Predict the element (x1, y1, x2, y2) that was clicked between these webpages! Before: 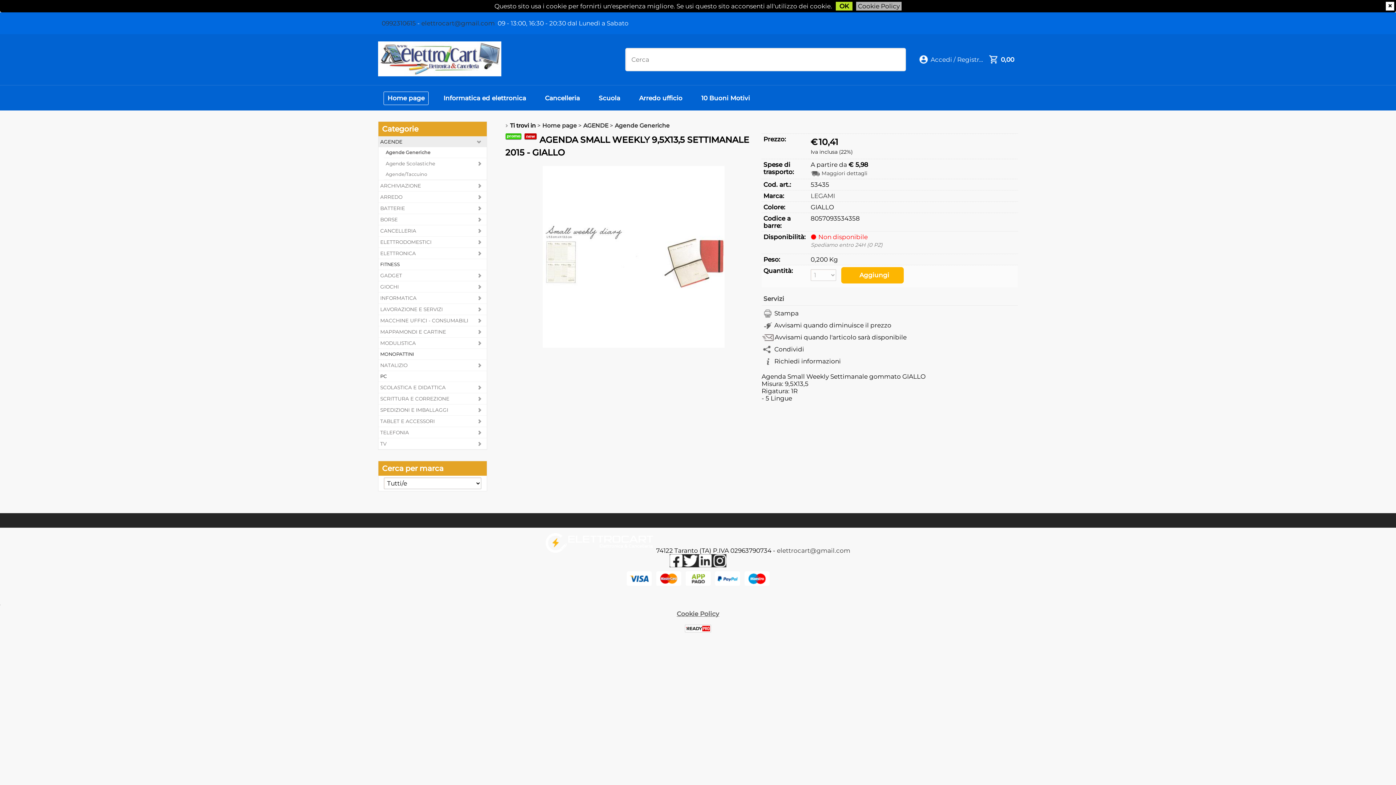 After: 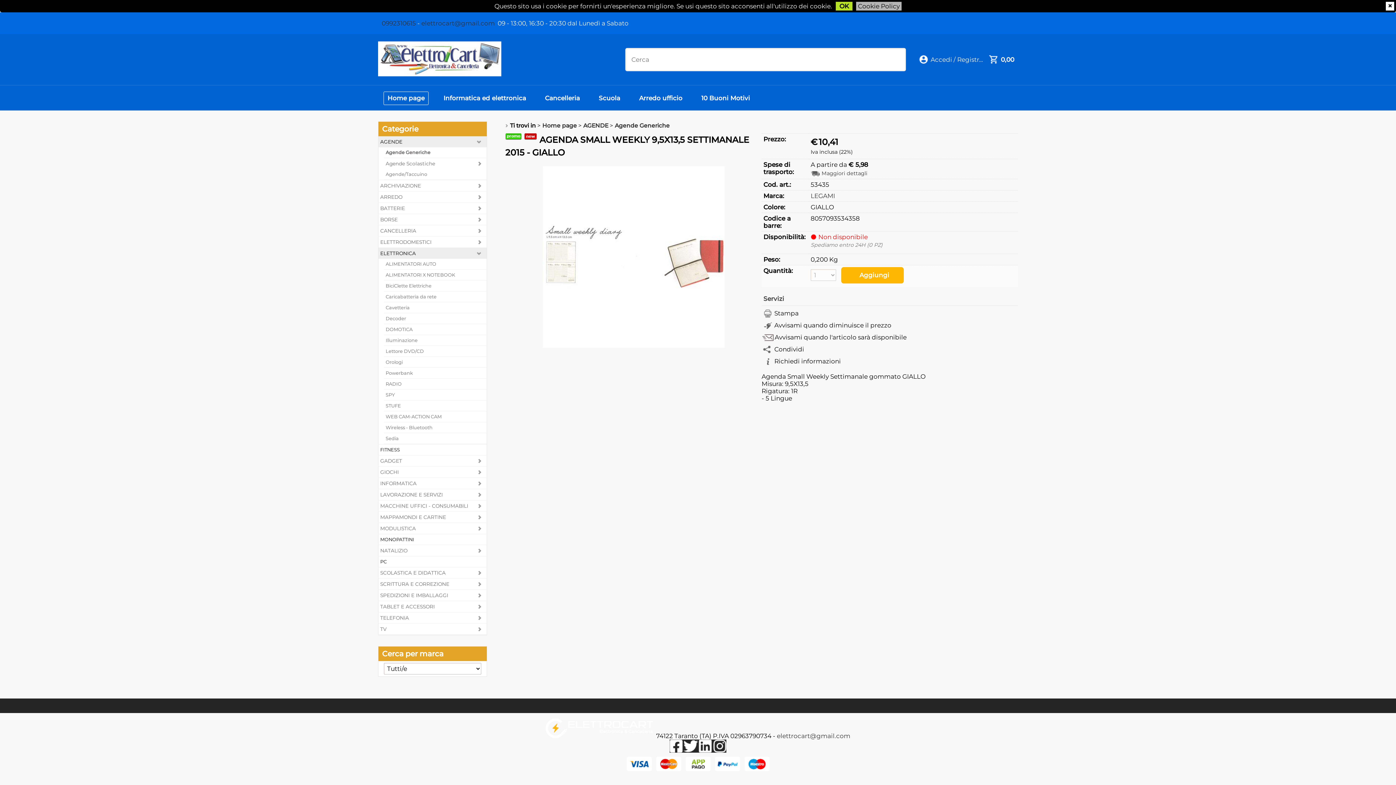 Action: bbox: (378, 248, 486, 258) label: ELETTRONICA